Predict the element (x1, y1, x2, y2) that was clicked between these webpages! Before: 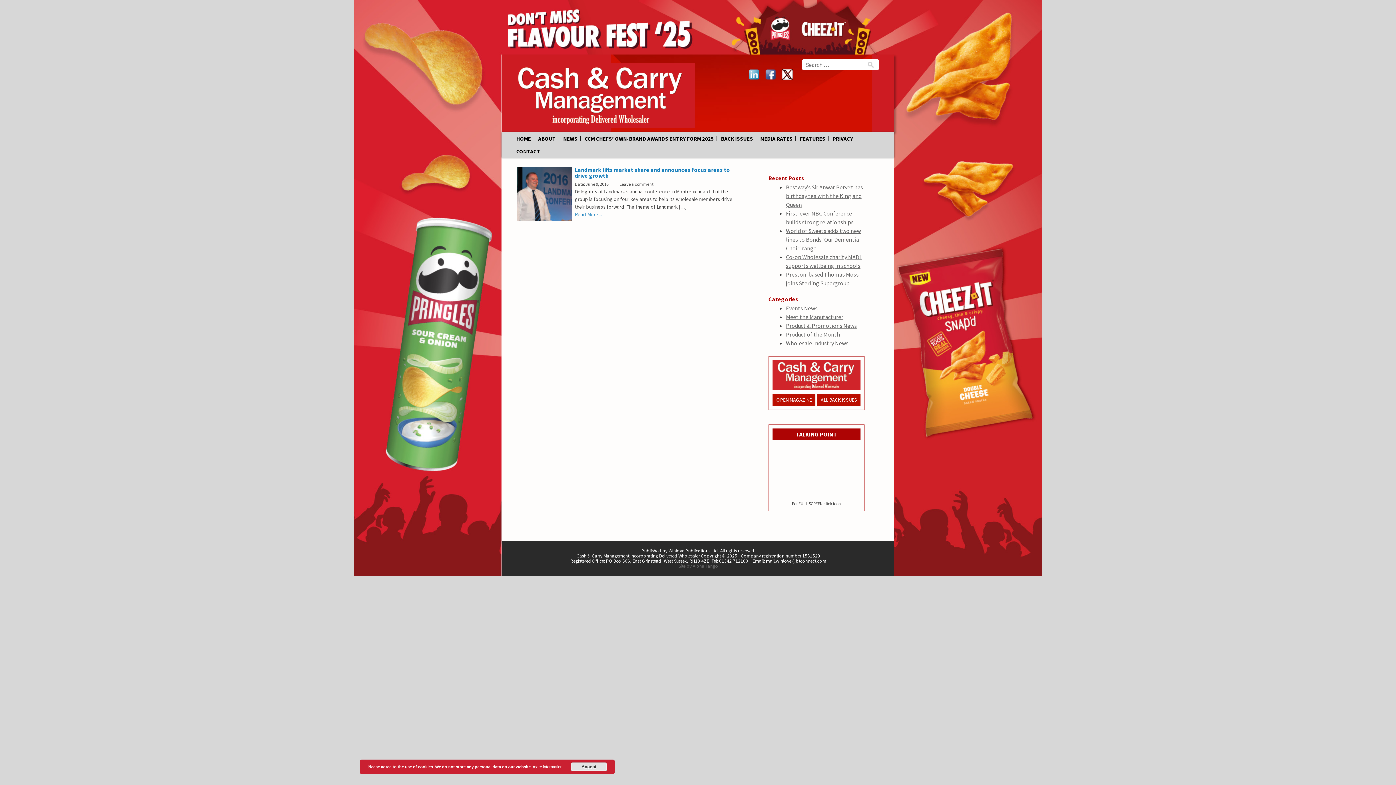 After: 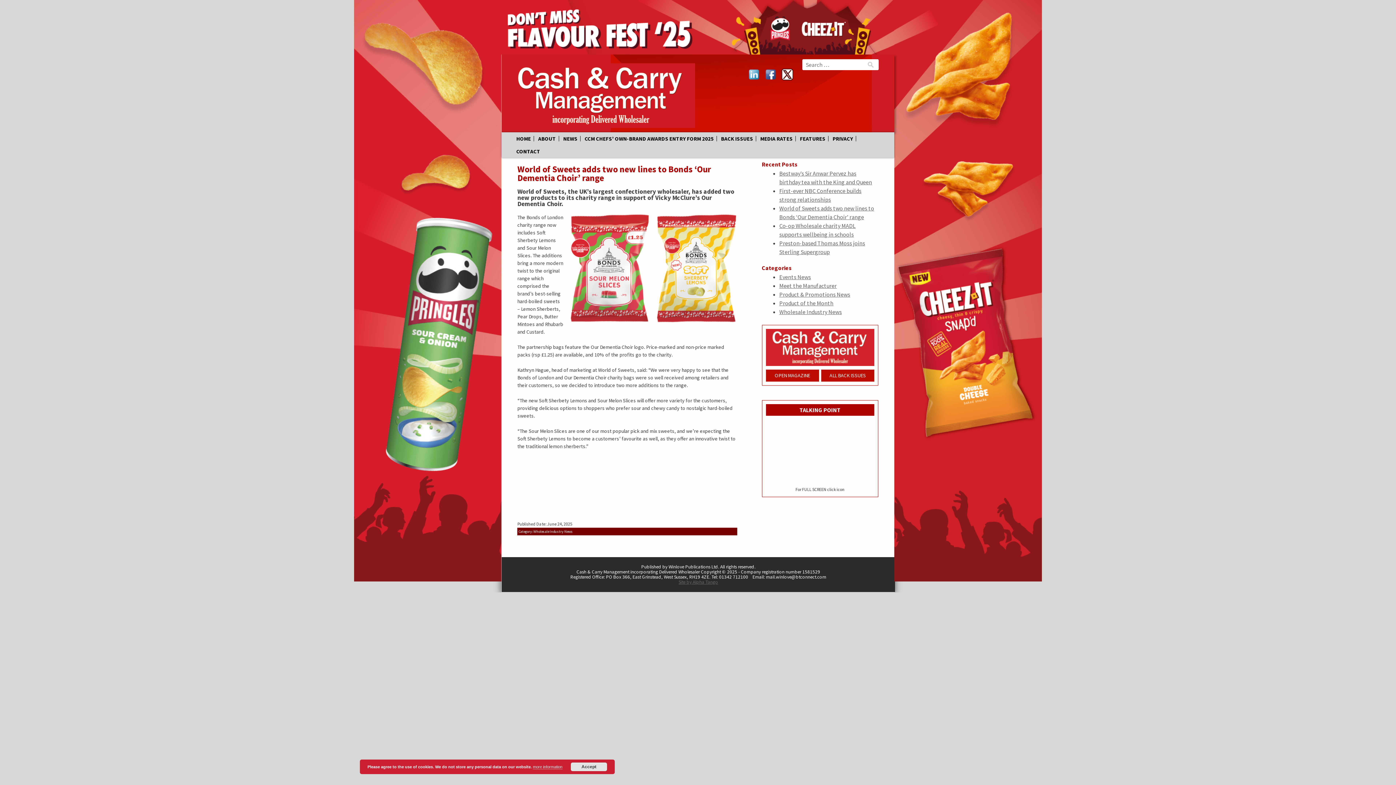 Action: bbox: (786, 227, 861, 251) label: World of Sweets adds two new lines to Bonds ‘Our Dementia Choir’ range